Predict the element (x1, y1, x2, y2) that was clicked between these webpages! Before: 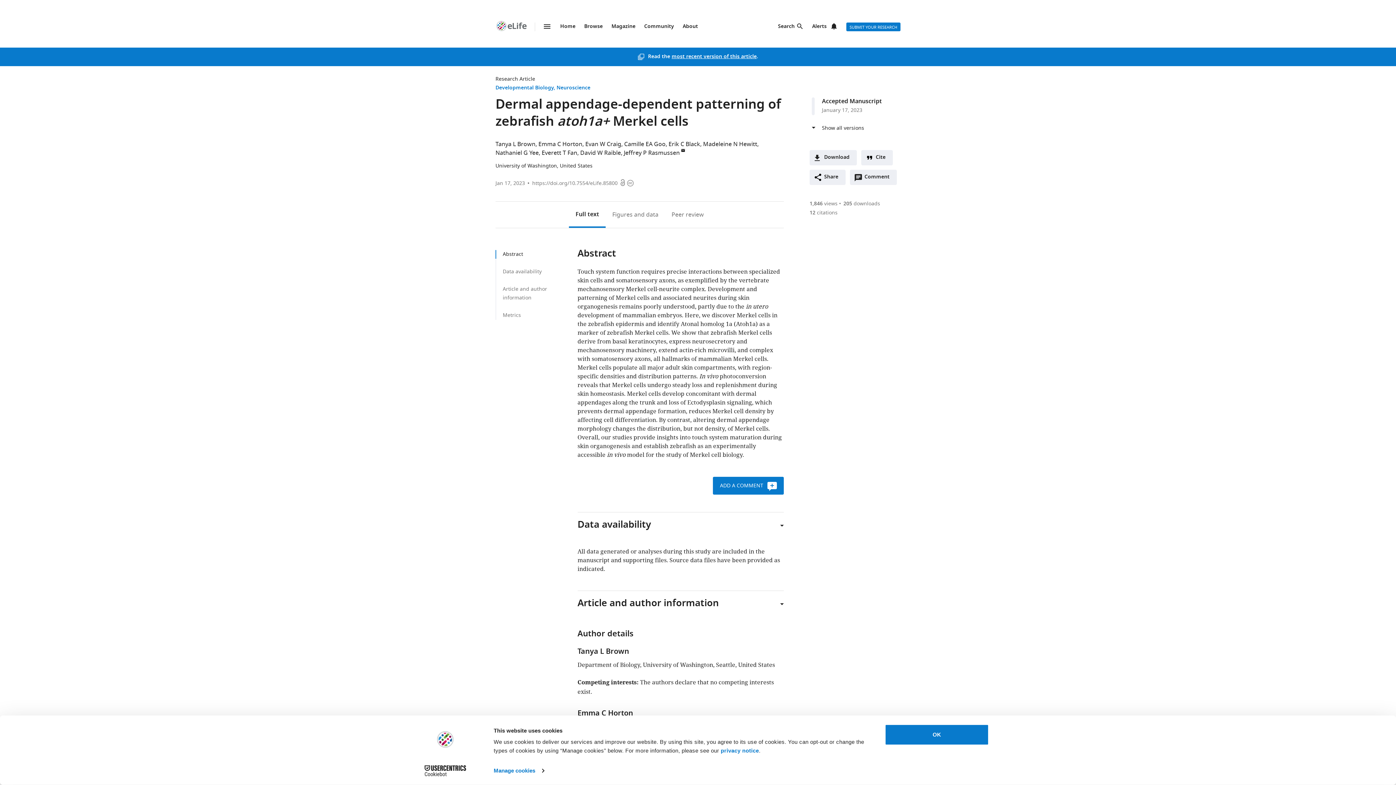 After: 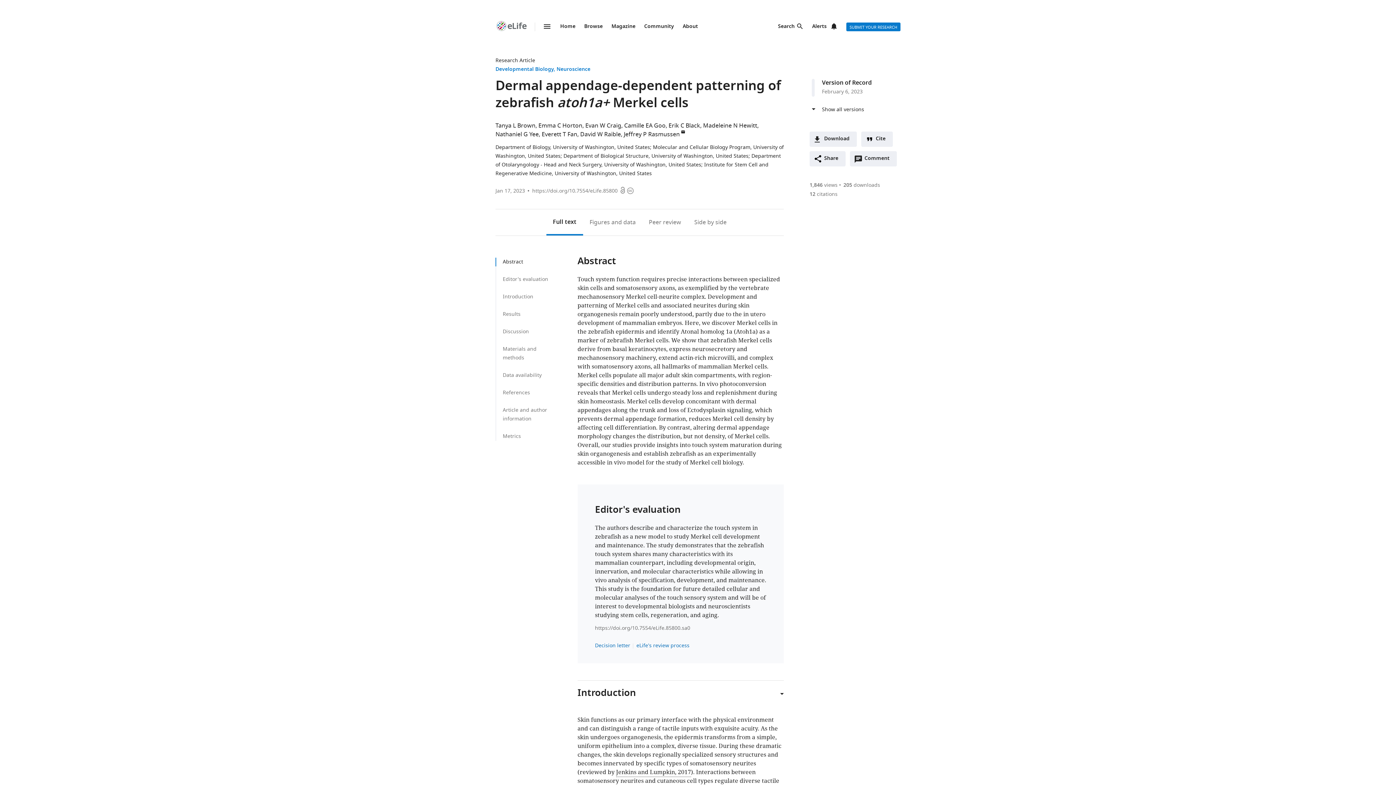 Action: label: https://doi.org/10.7554/eLife.85800 bbox: (532, 179, 617, 187)